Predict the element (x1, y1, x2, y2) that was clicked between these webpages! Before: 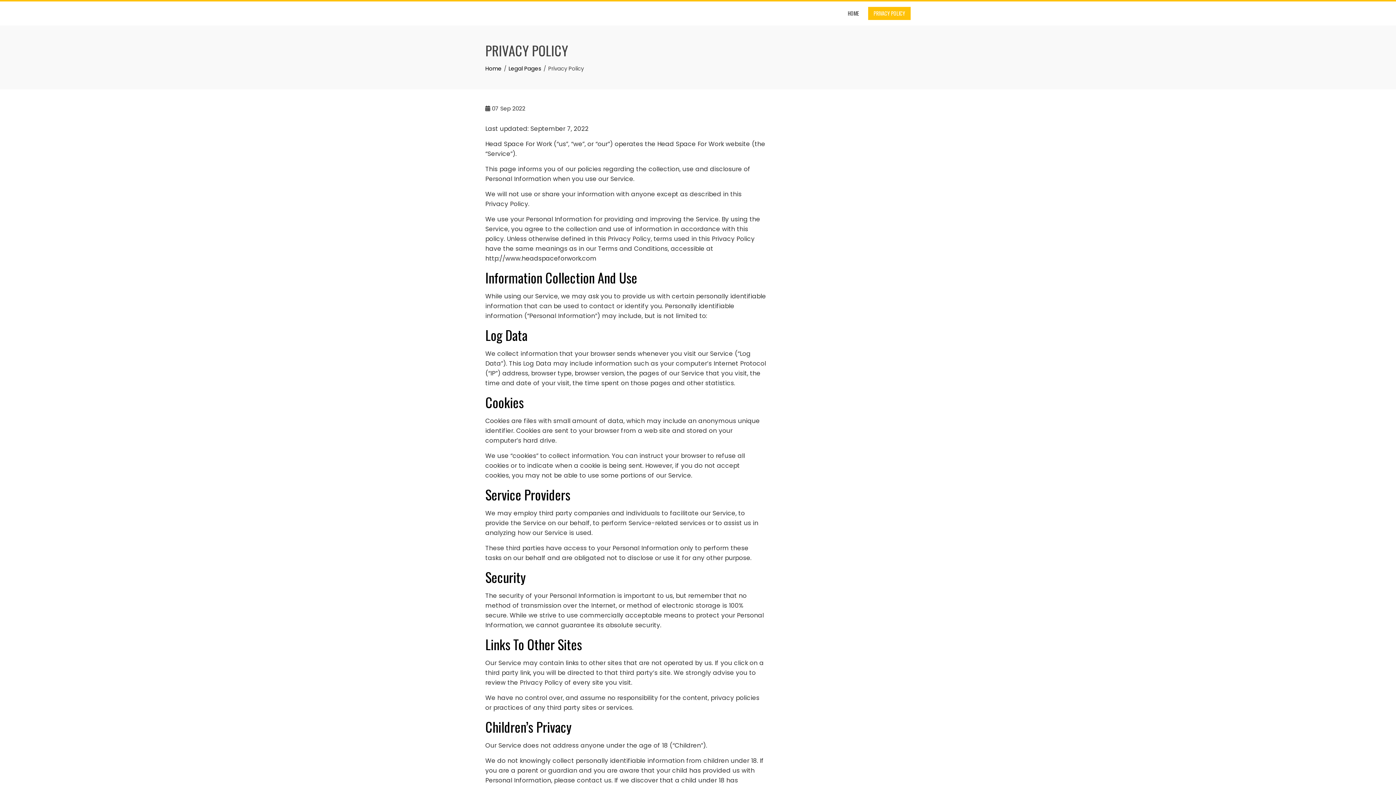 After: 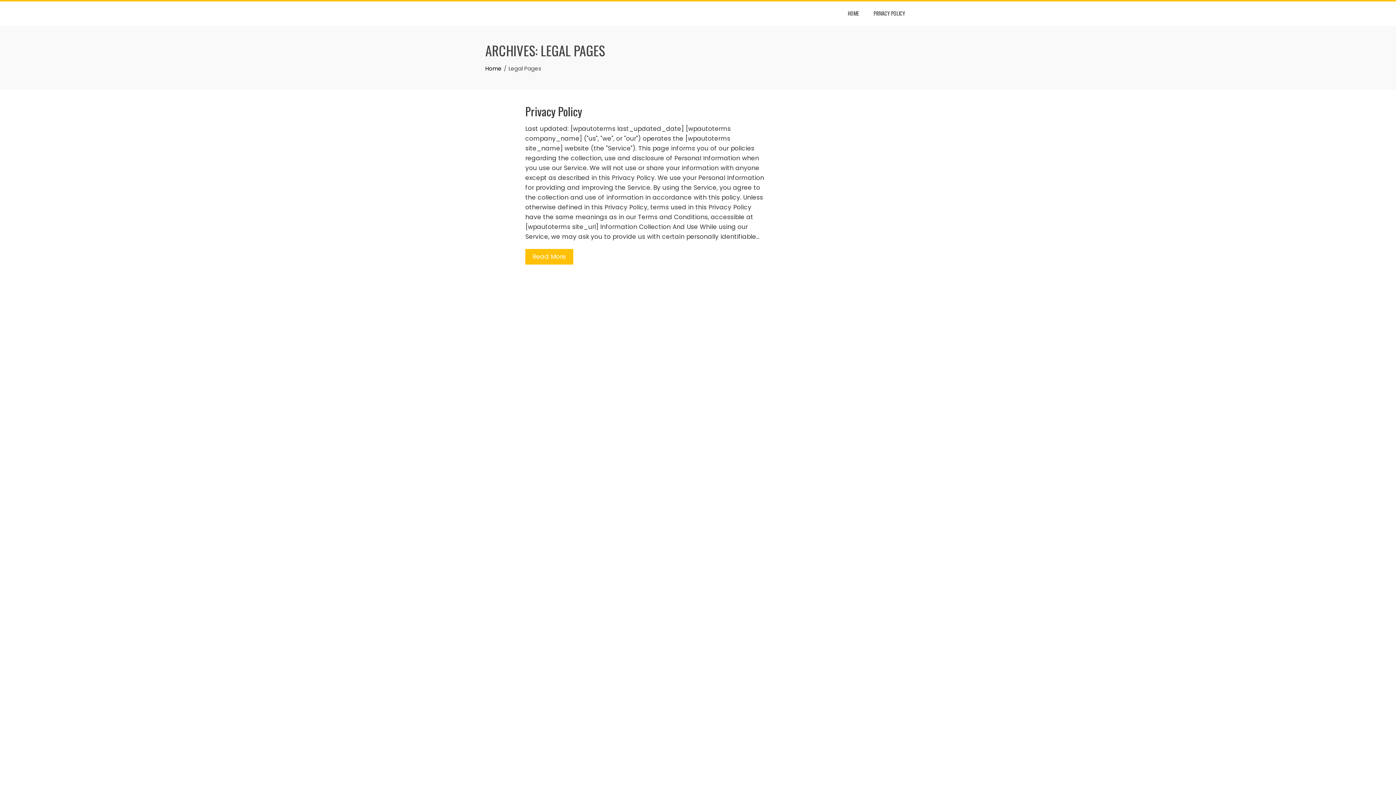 Action: bbox: (508, 64, 541, 72) label: Legal Pages